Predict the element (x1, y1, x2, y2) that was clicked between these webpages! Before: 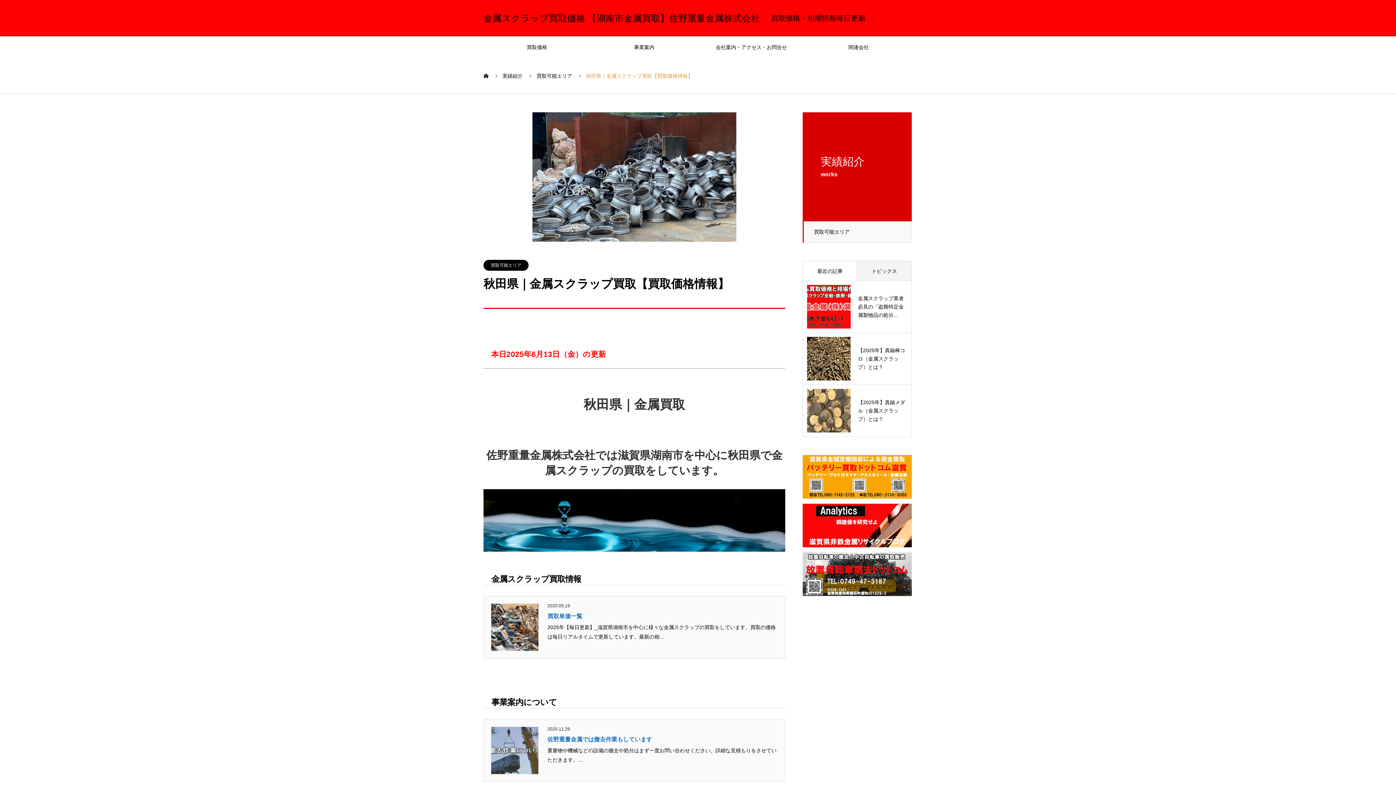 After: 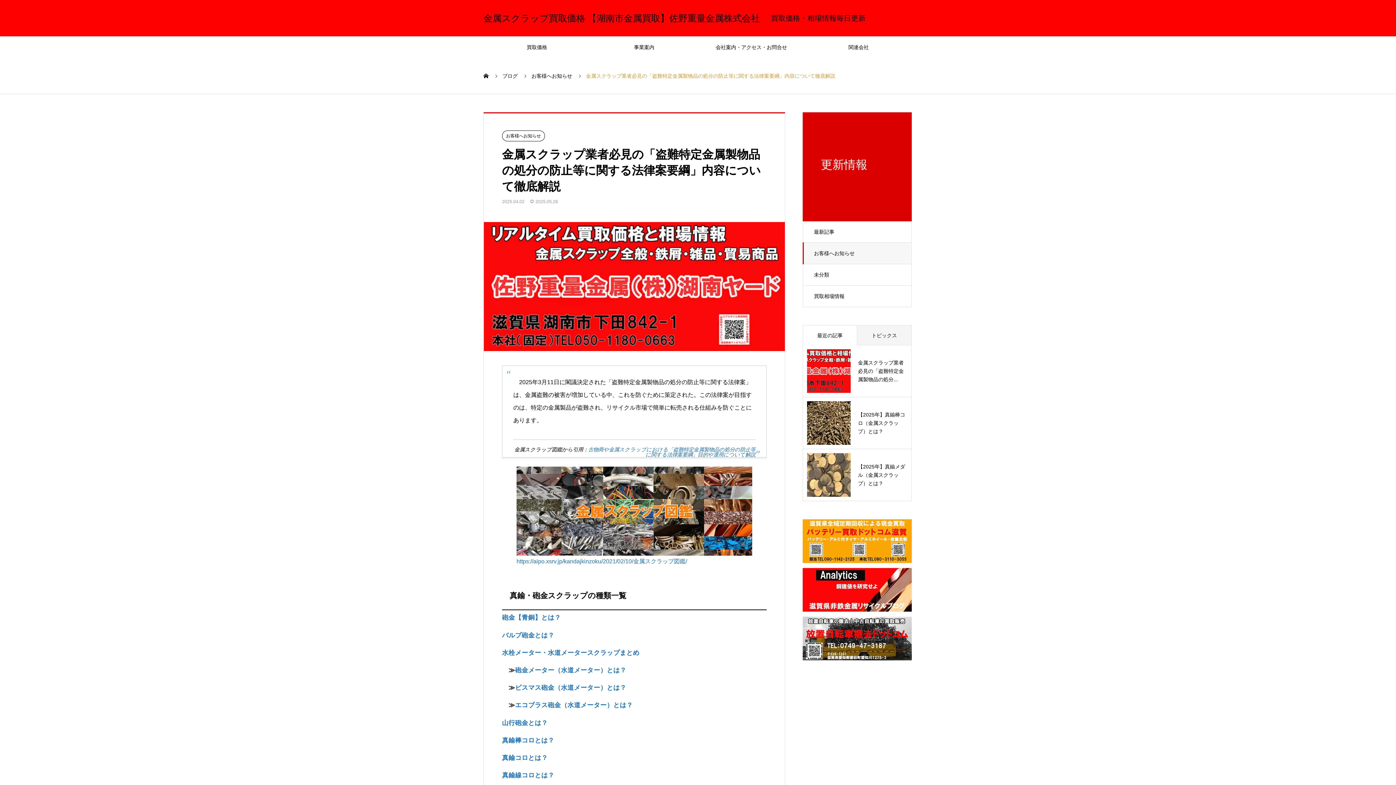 Action: bbox: (807, 285, 907, 328) label: 金属スクラップ業者必見の「盗難特定金属製物品の処分...